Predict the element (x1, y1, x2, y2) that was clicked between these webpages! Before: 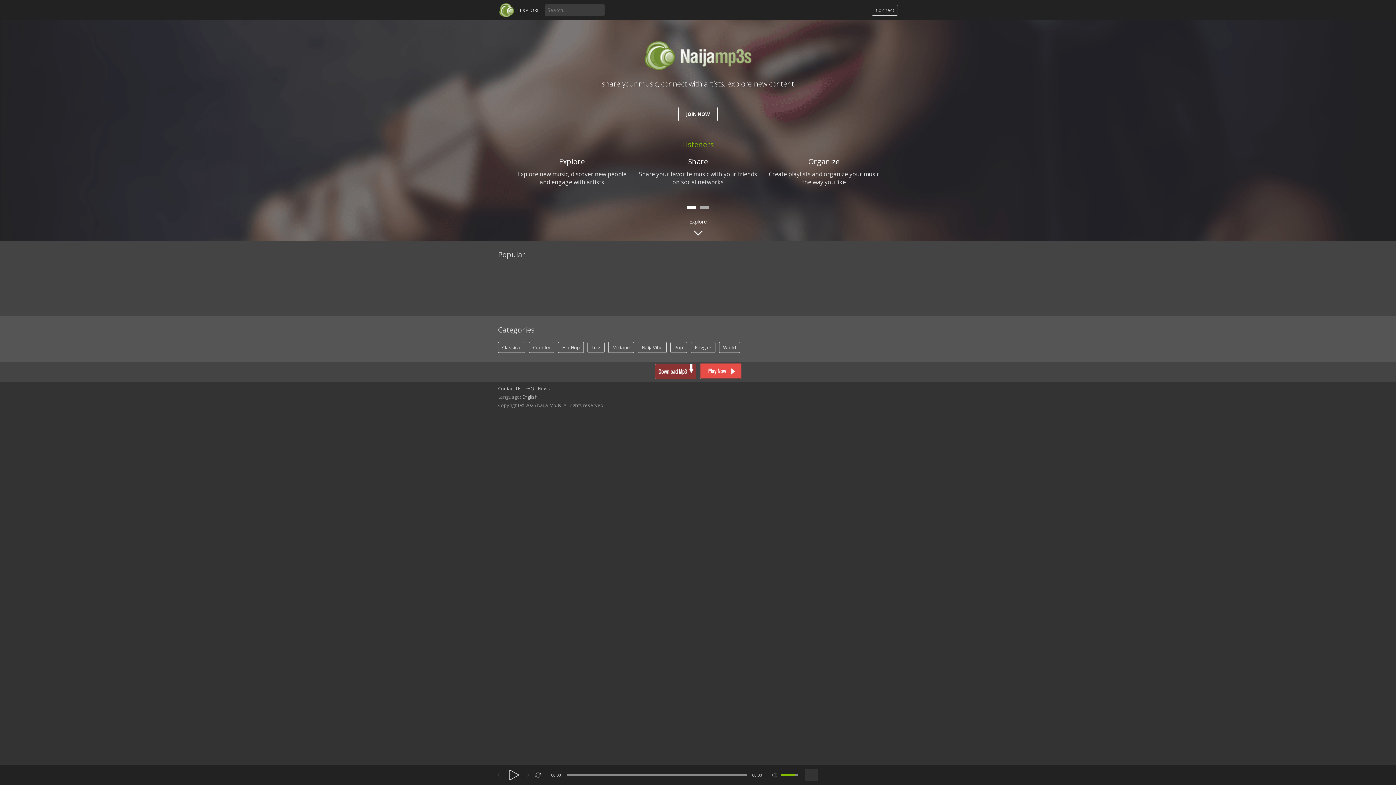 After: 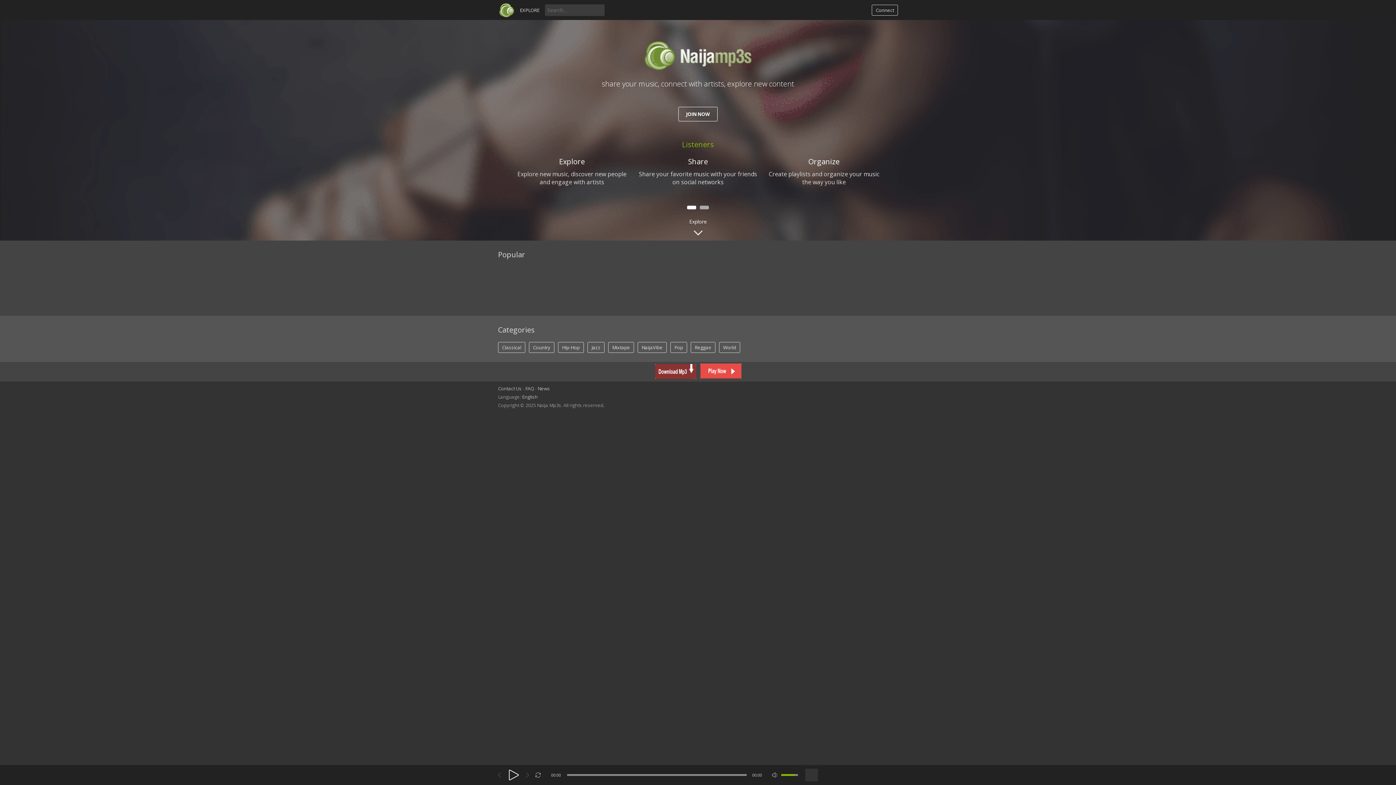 Action: bbox: (507, 769, 520, 781)